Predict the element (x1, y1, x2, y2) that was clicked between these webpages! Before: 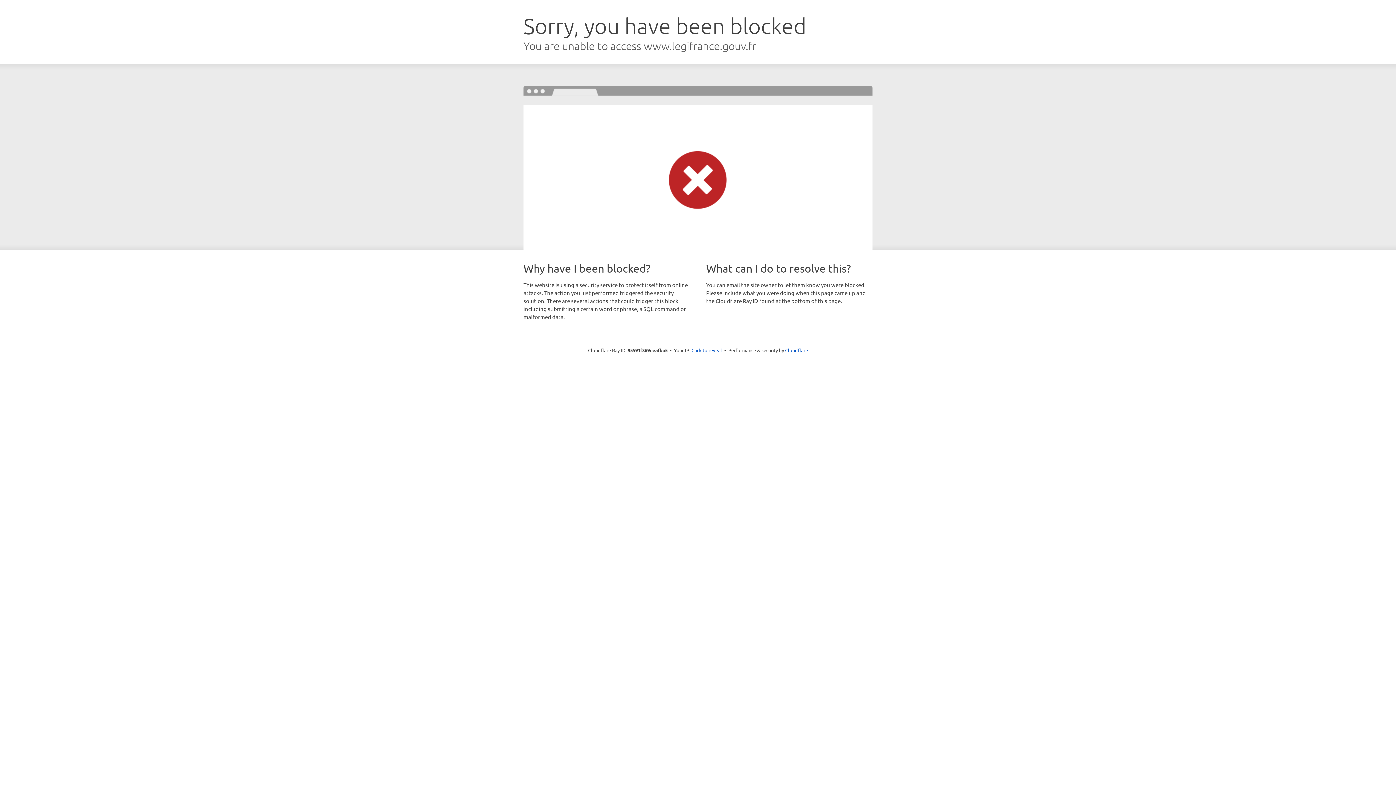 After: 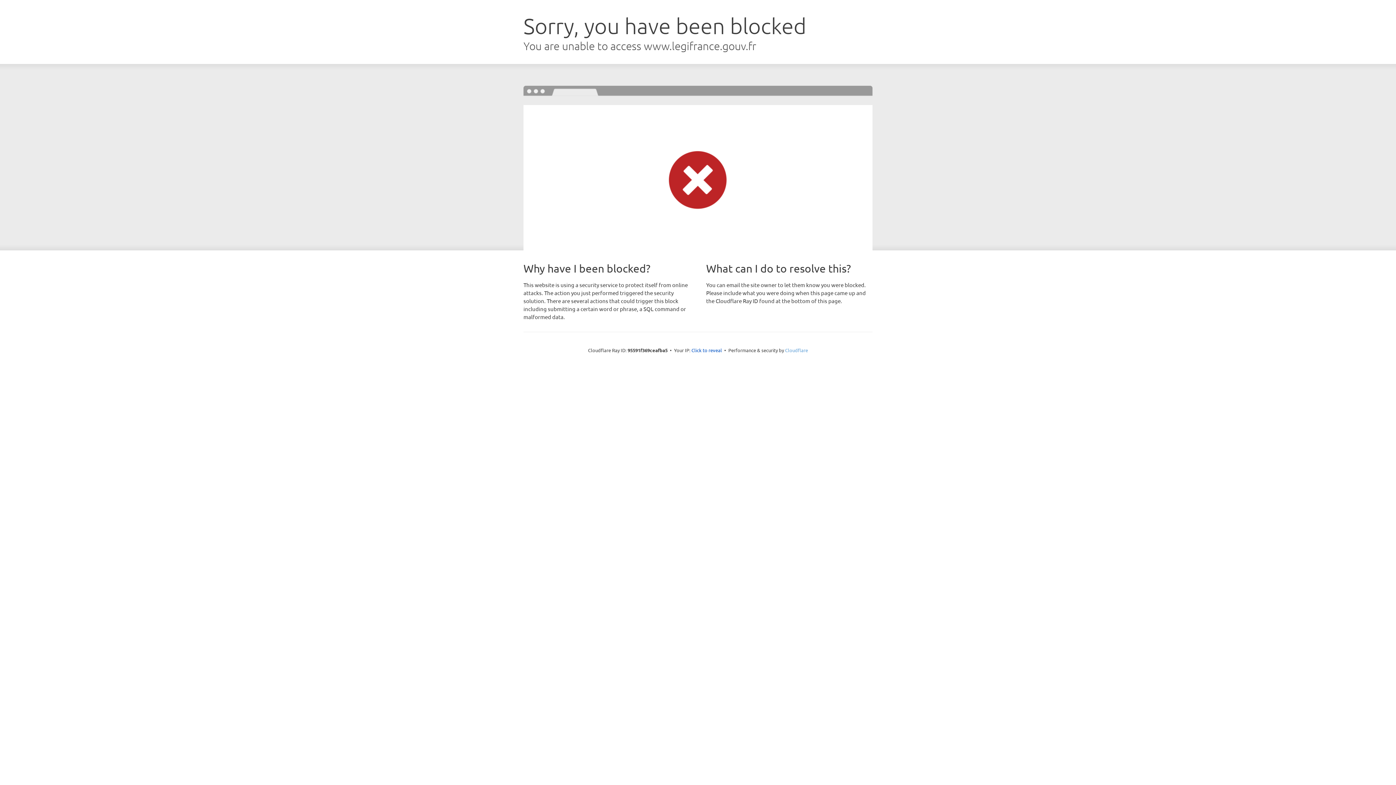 Action: label: Cloudflare bbox: (785, 347, 808, 353)